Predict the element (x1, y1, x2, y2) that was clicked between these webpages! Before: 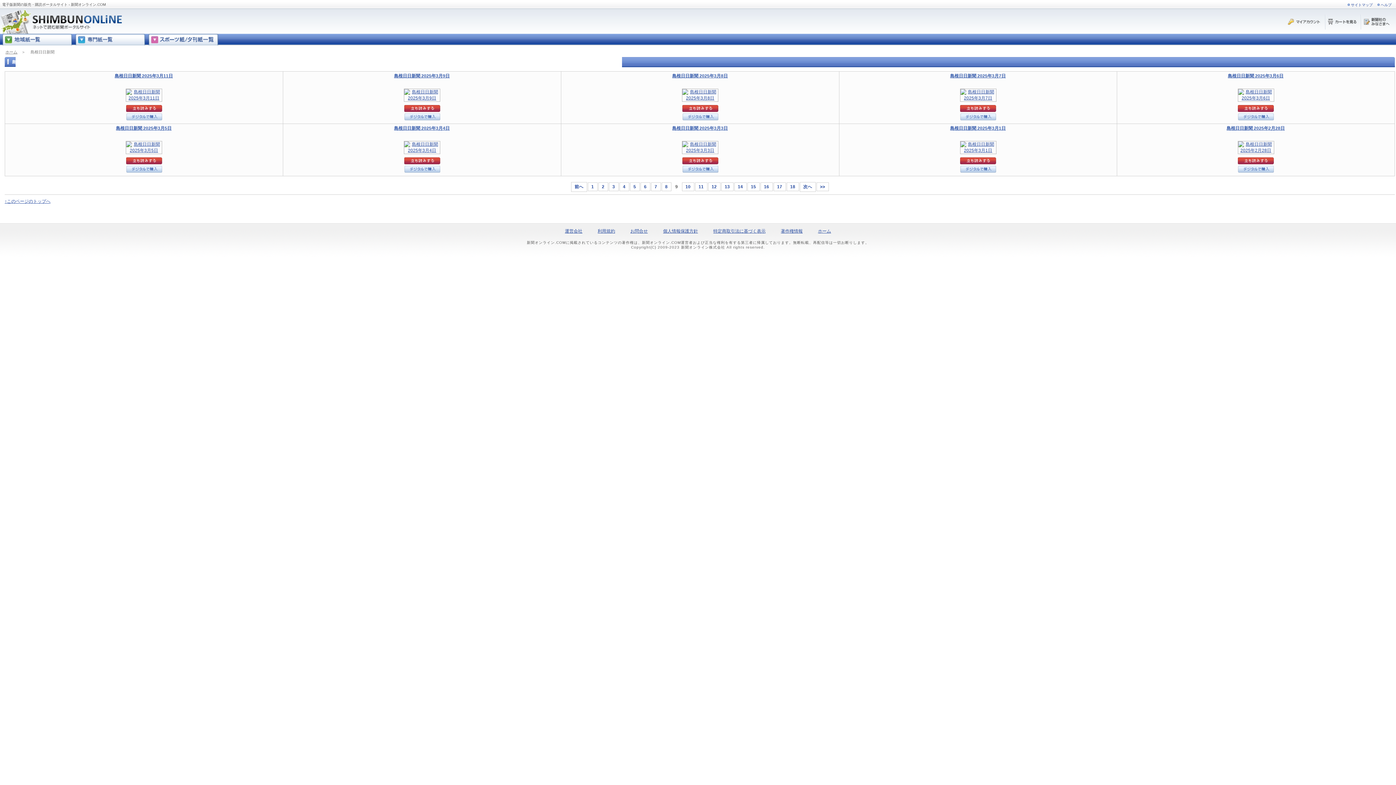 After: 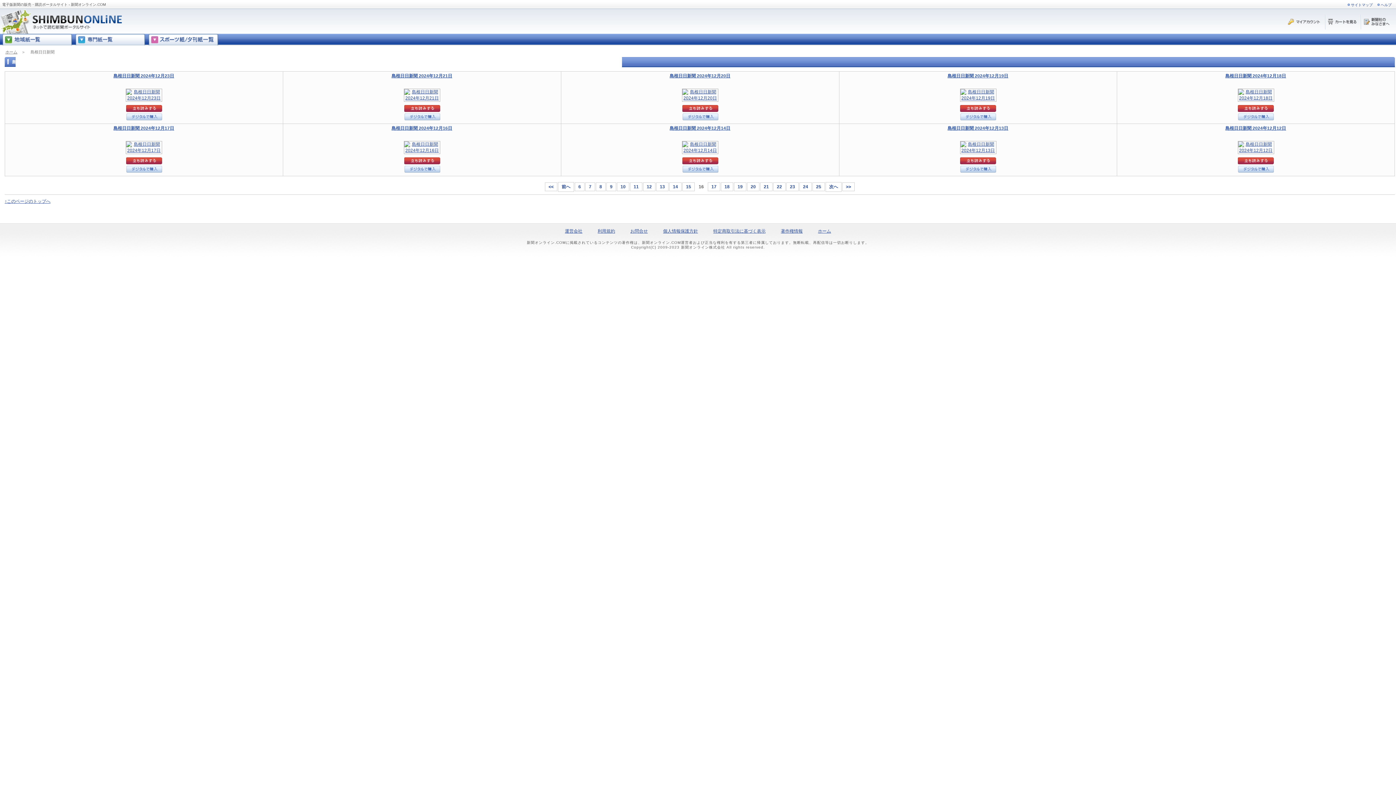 Action: bbox: (760, 182, 772, 191) label: 16